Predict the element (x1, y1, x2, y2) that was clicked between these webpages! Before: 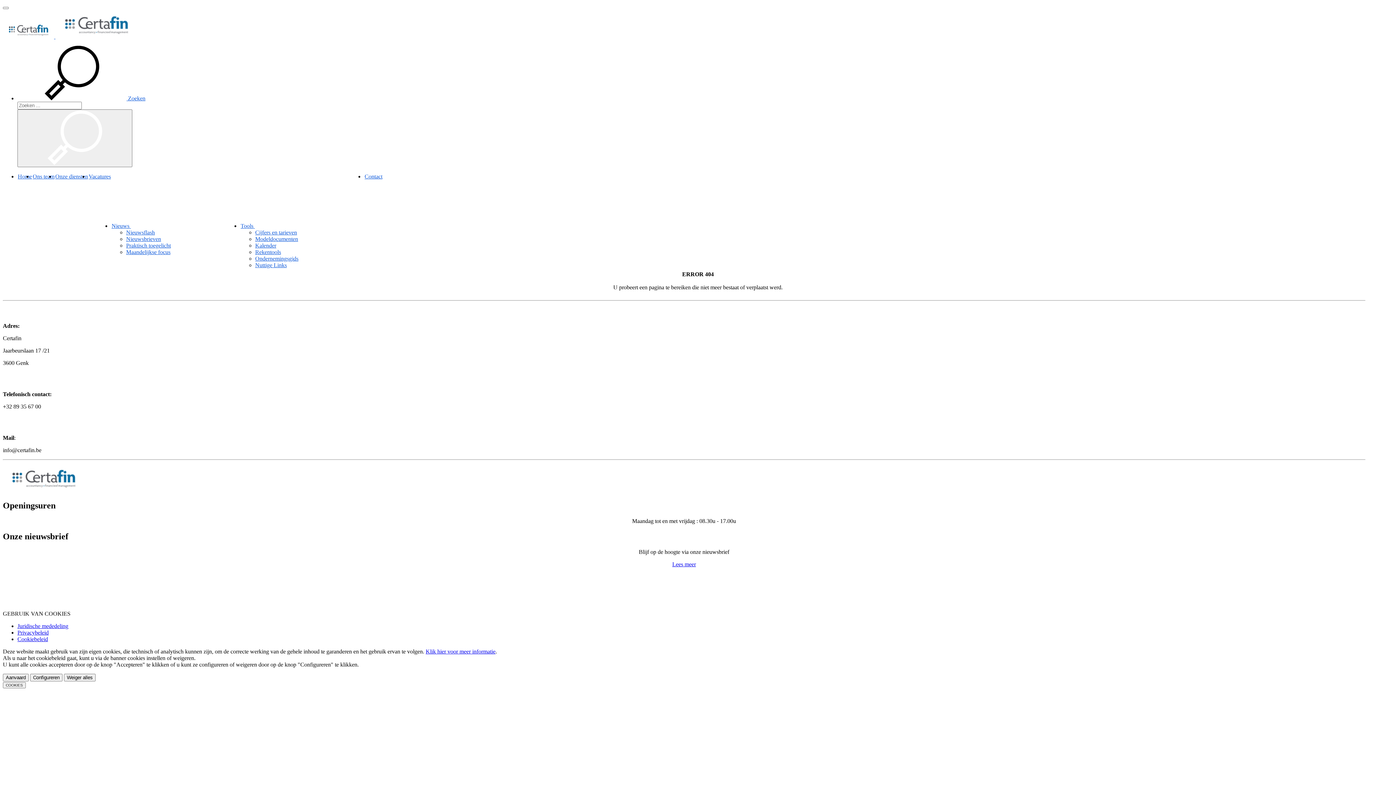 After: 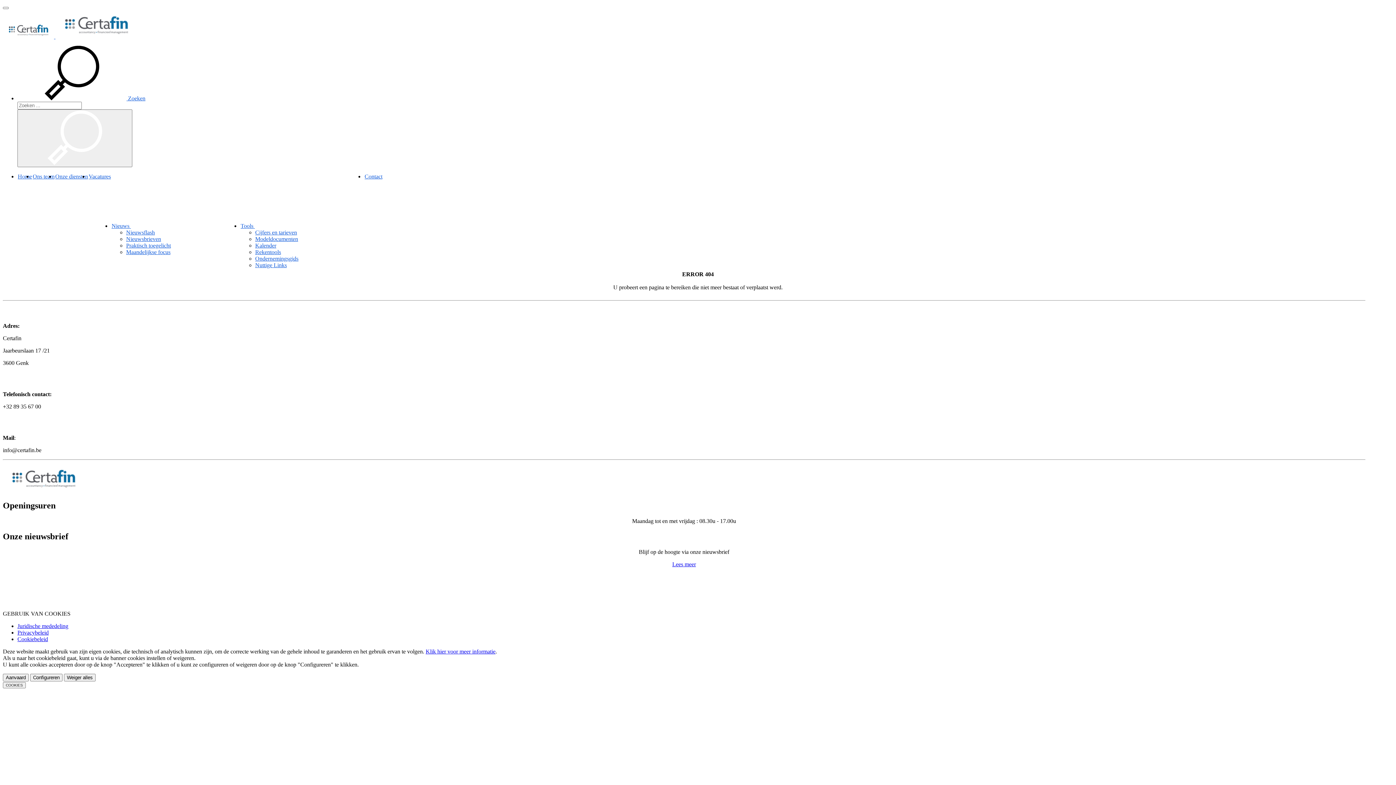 Action: bbox: (425, 648, 495, 654) label: Klik hier voor meer informatie